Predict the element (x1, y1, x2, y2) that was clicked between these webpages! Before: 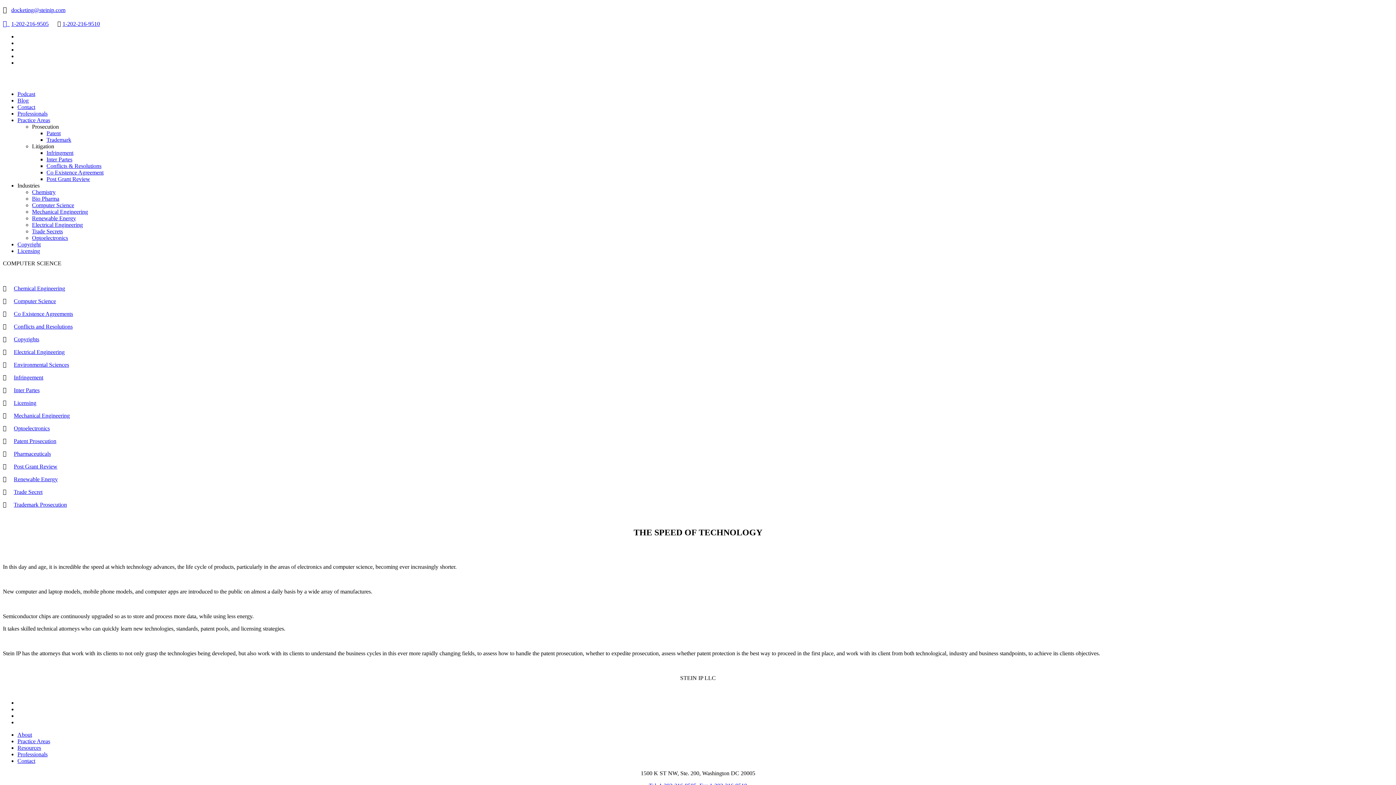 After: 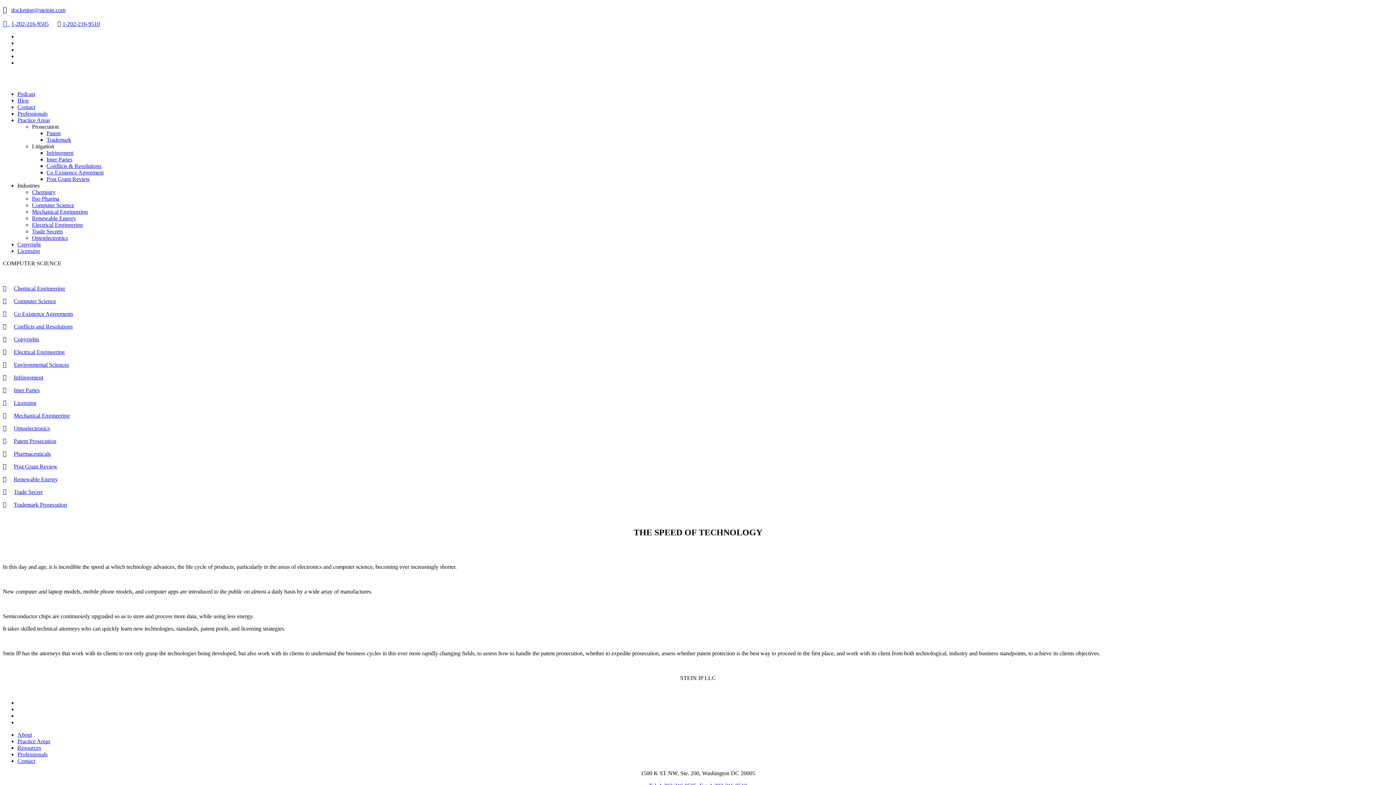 Action: bbox: (32, 123, 58, 129) label: Prosecution